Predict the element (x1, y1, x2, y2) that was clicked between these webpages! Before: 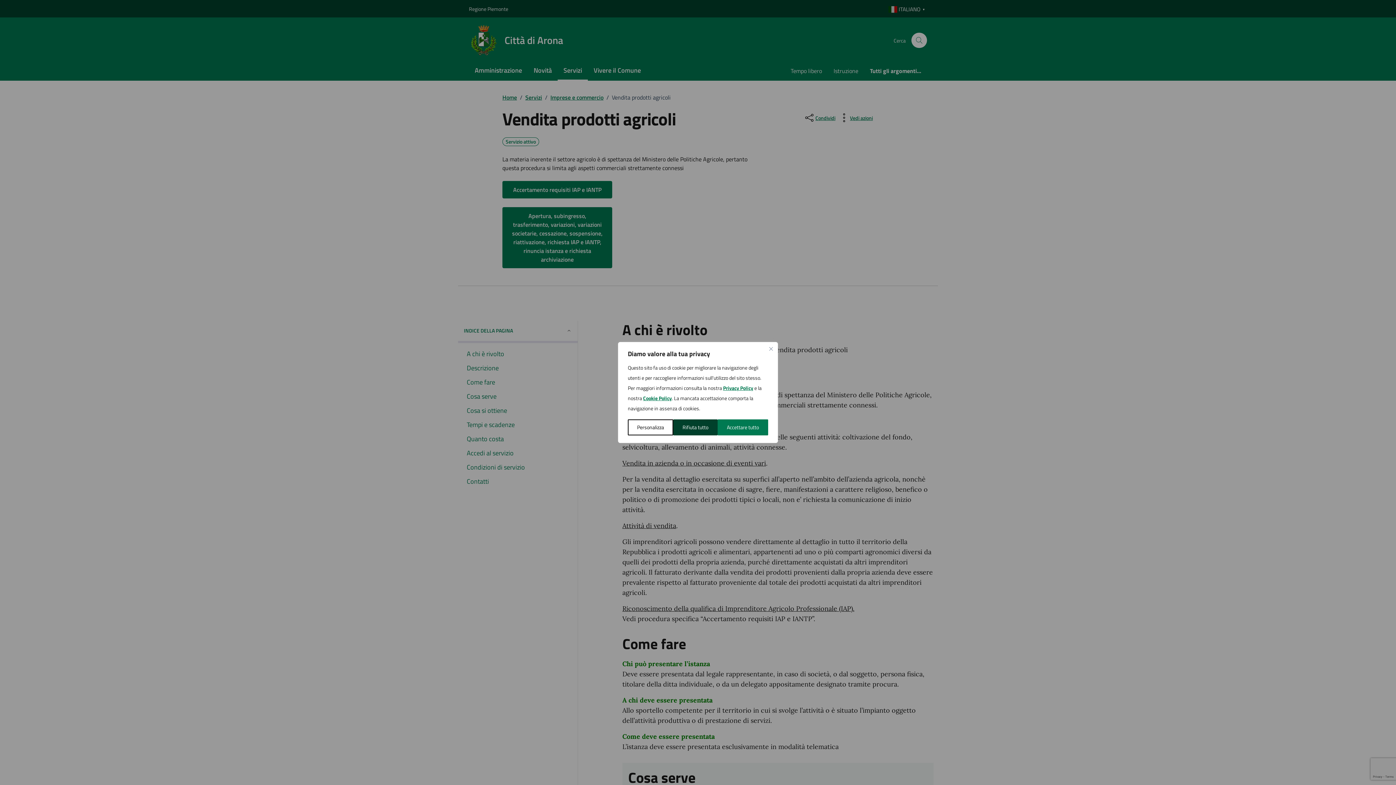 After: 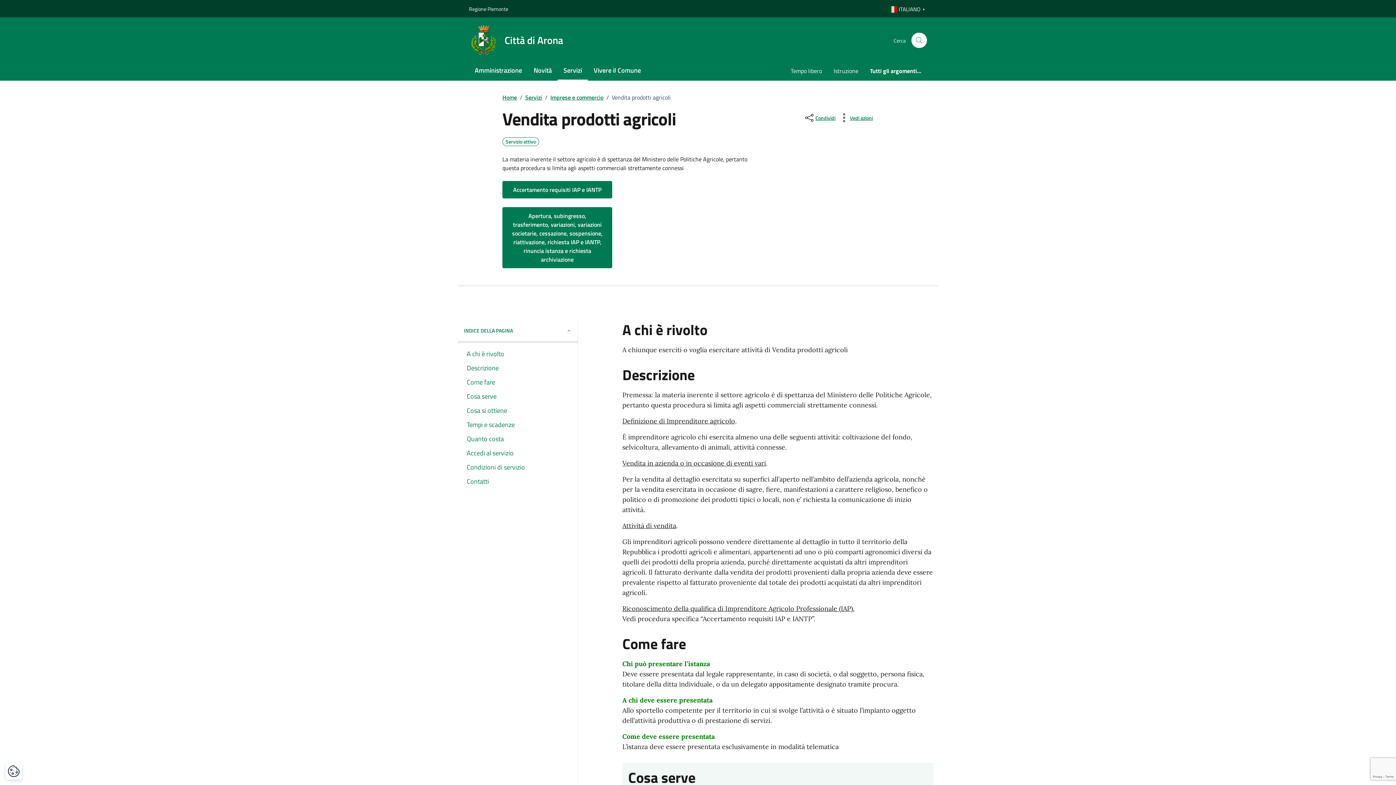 Action: bbox: (769, 347, 773, 350) label: Vicino